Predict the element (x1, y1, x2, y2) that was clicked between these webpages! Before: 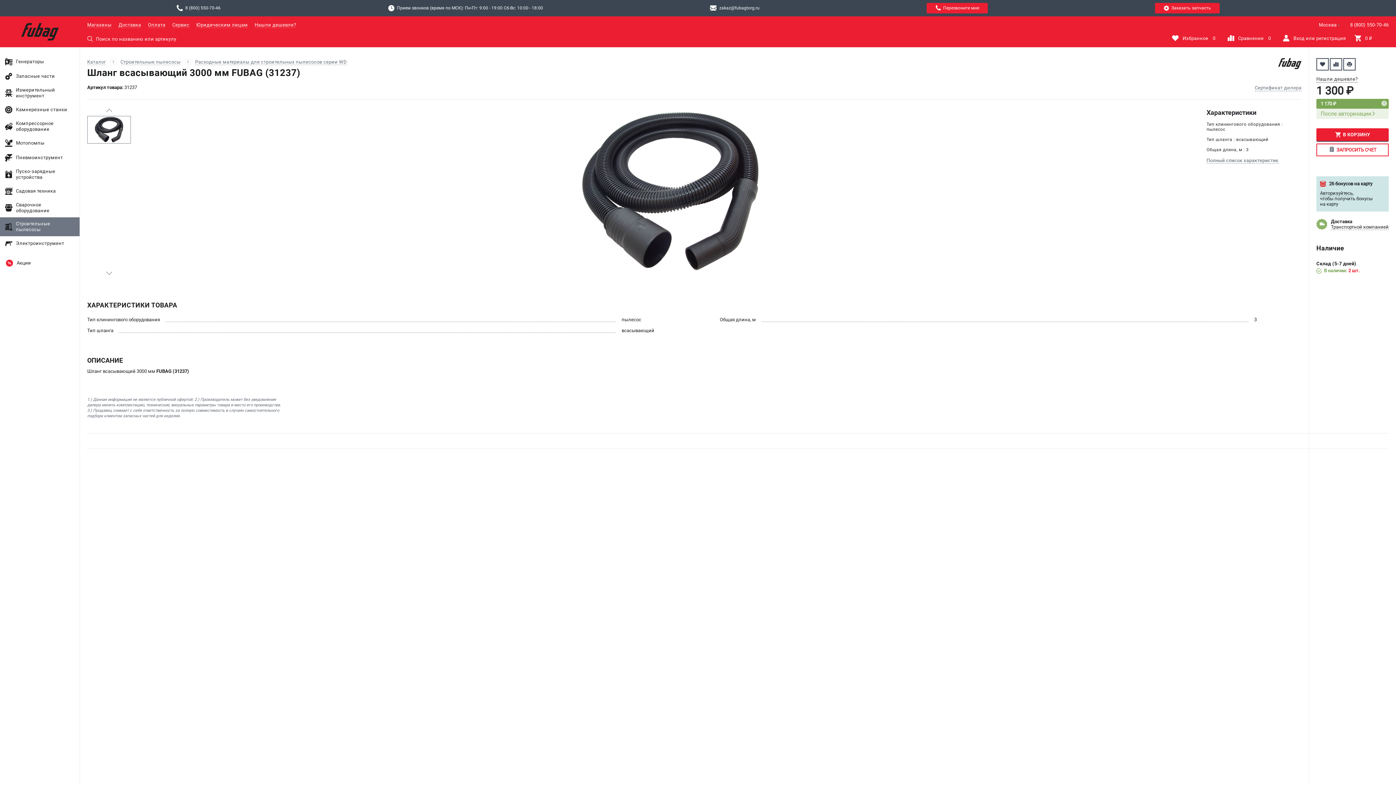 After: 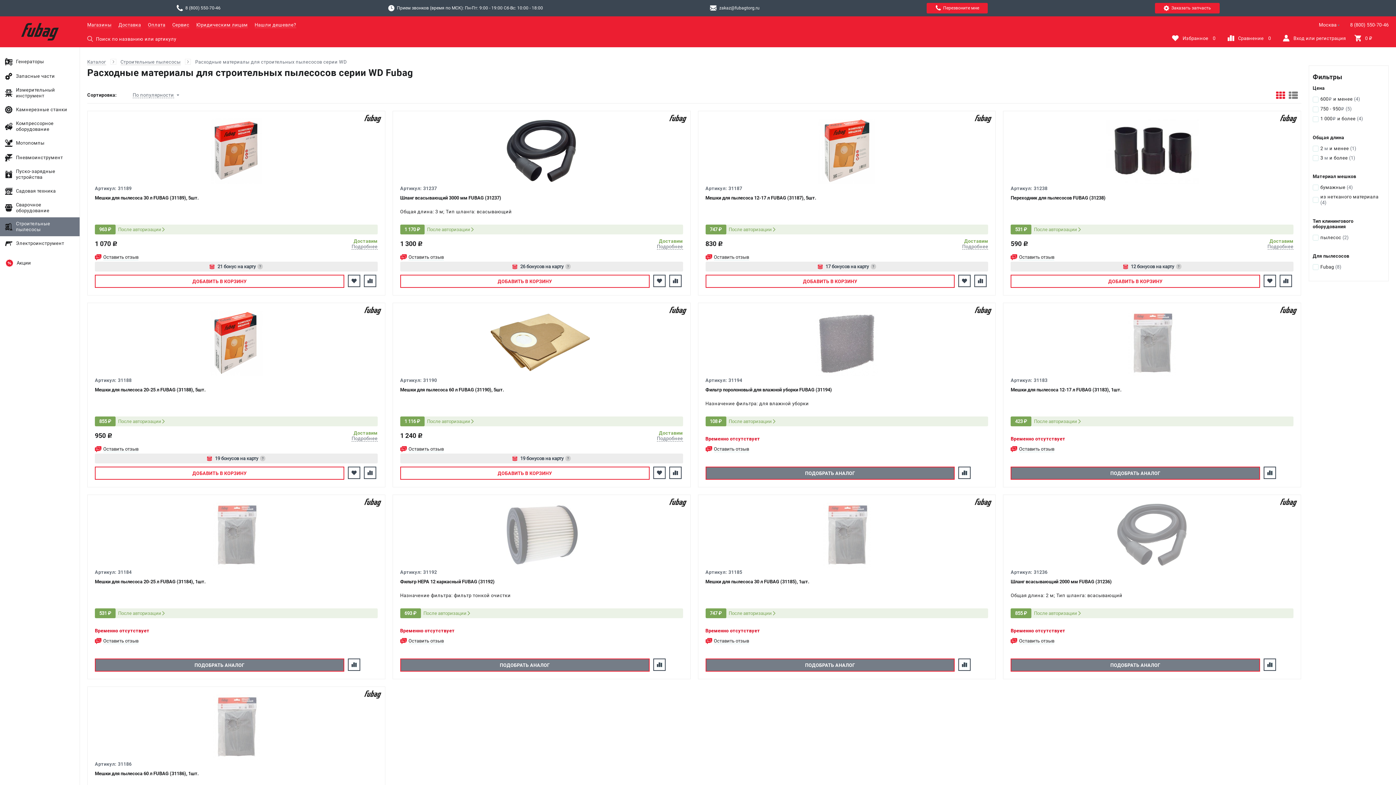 Action: label: Расходные материалы для строительных пылесосов серии WD bbox: (195, 59, 347, 64)